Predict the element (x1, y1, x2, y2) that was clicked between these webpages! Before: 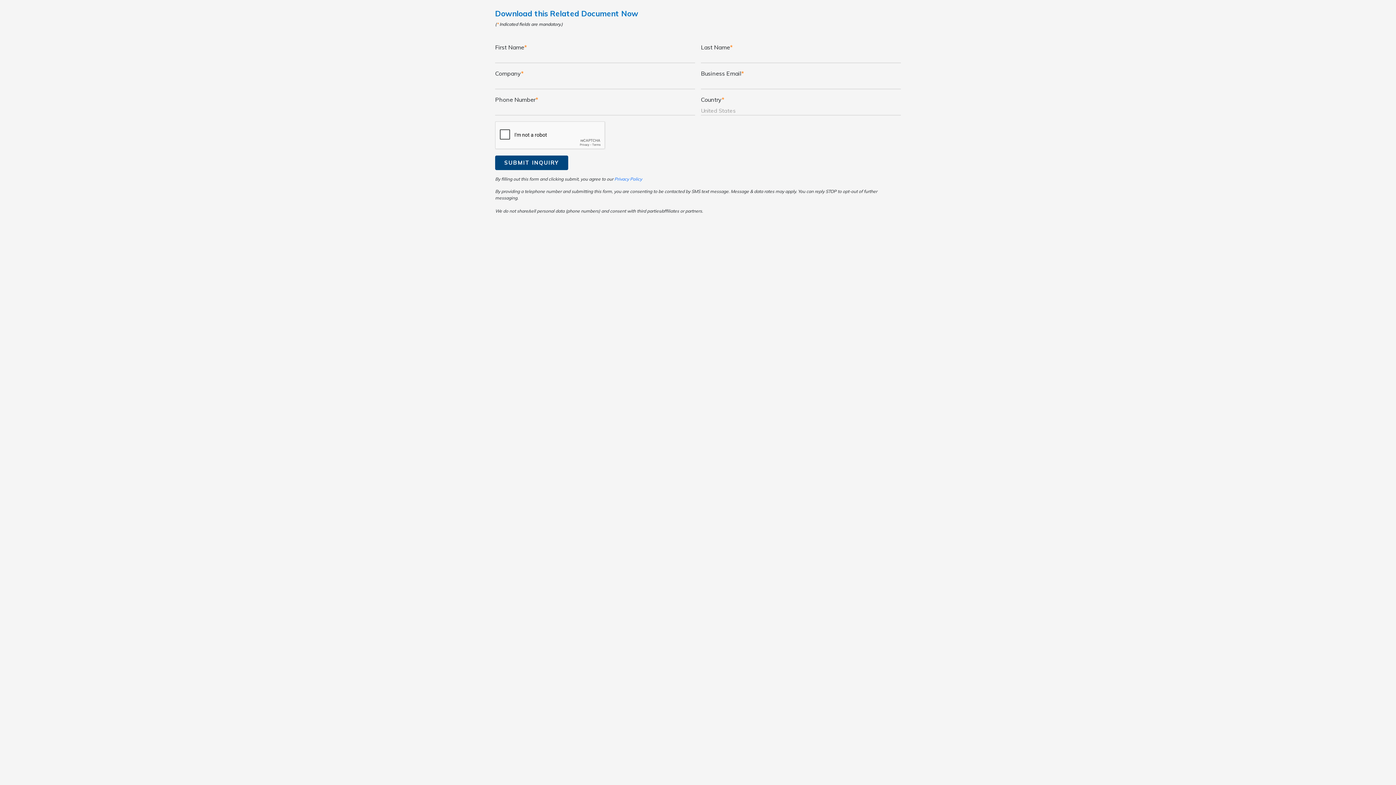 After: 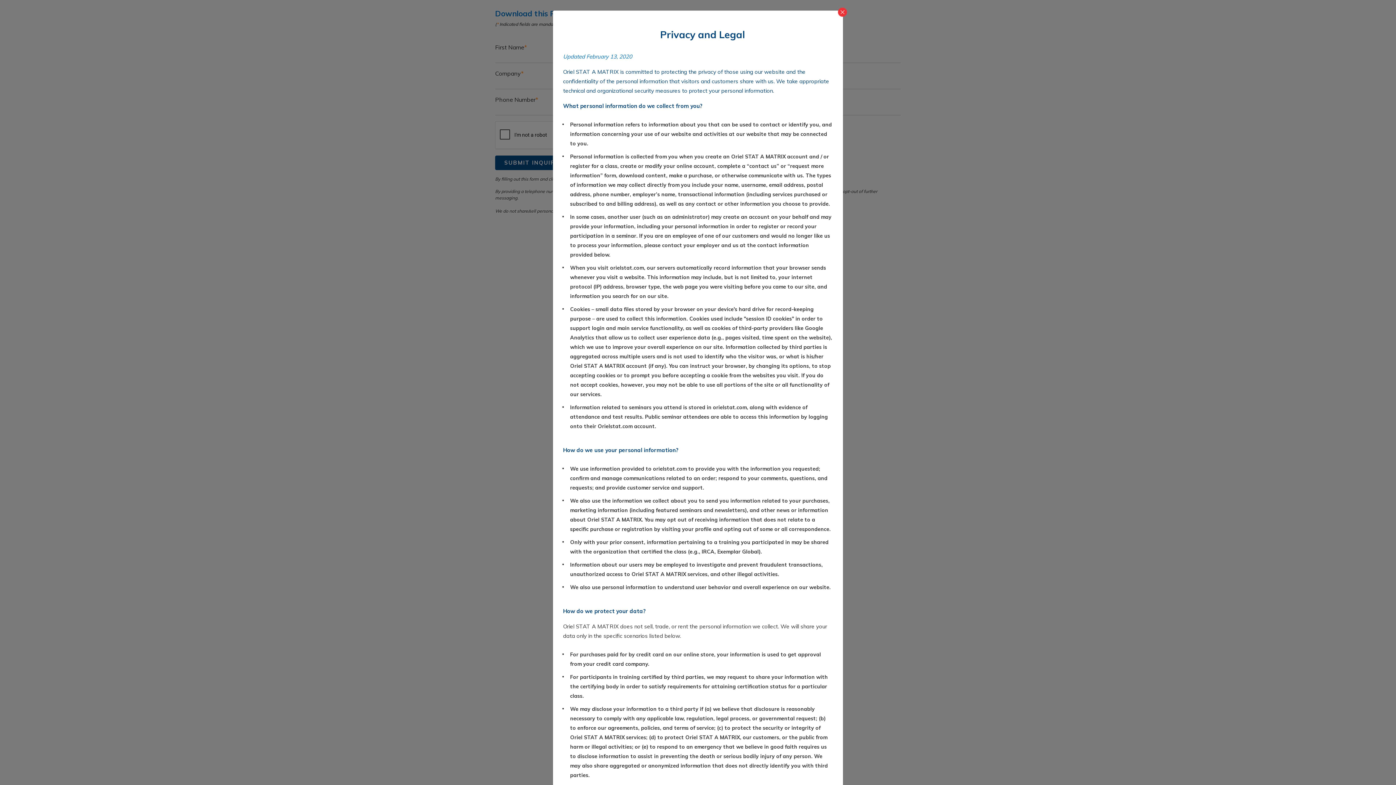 Action: bbox: (614, 176, 642, 181) label: Privacy Policy